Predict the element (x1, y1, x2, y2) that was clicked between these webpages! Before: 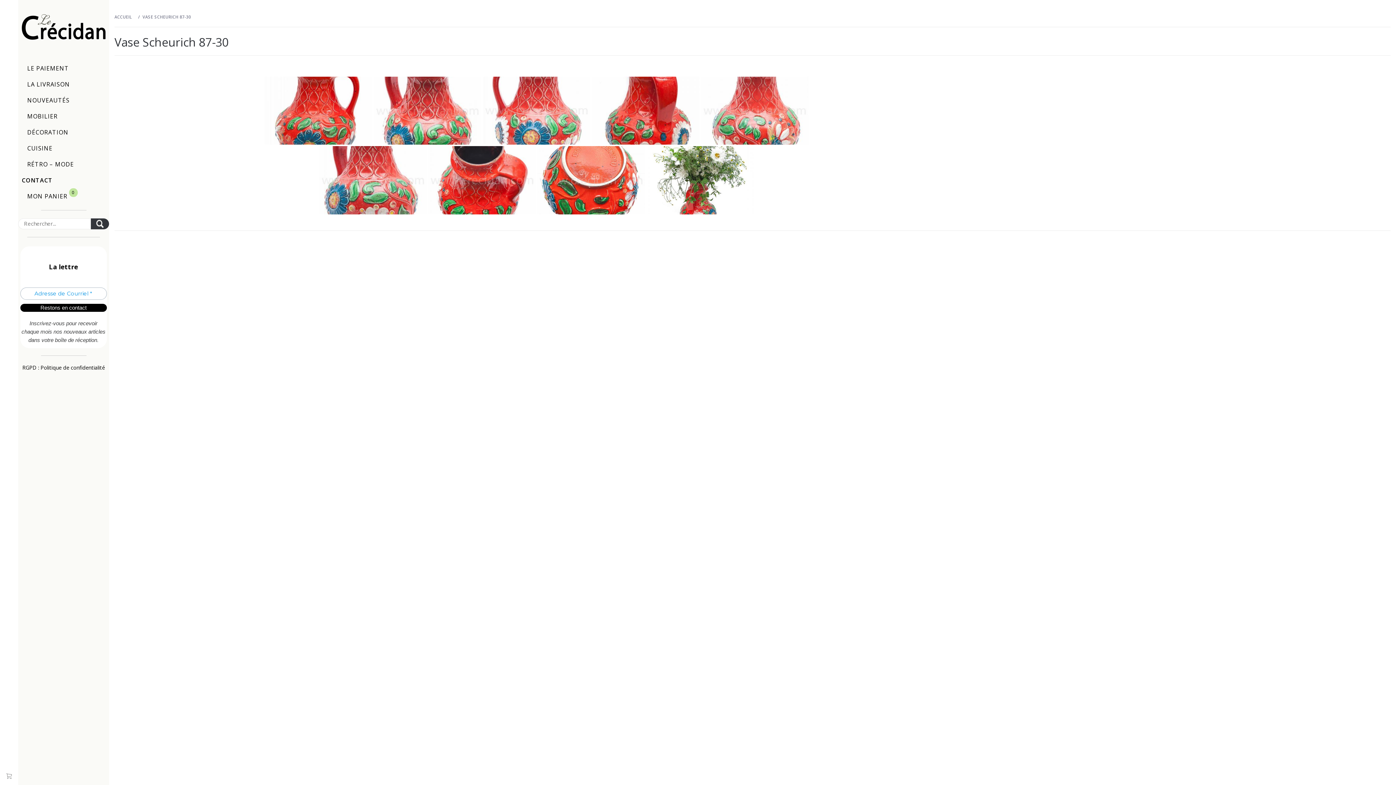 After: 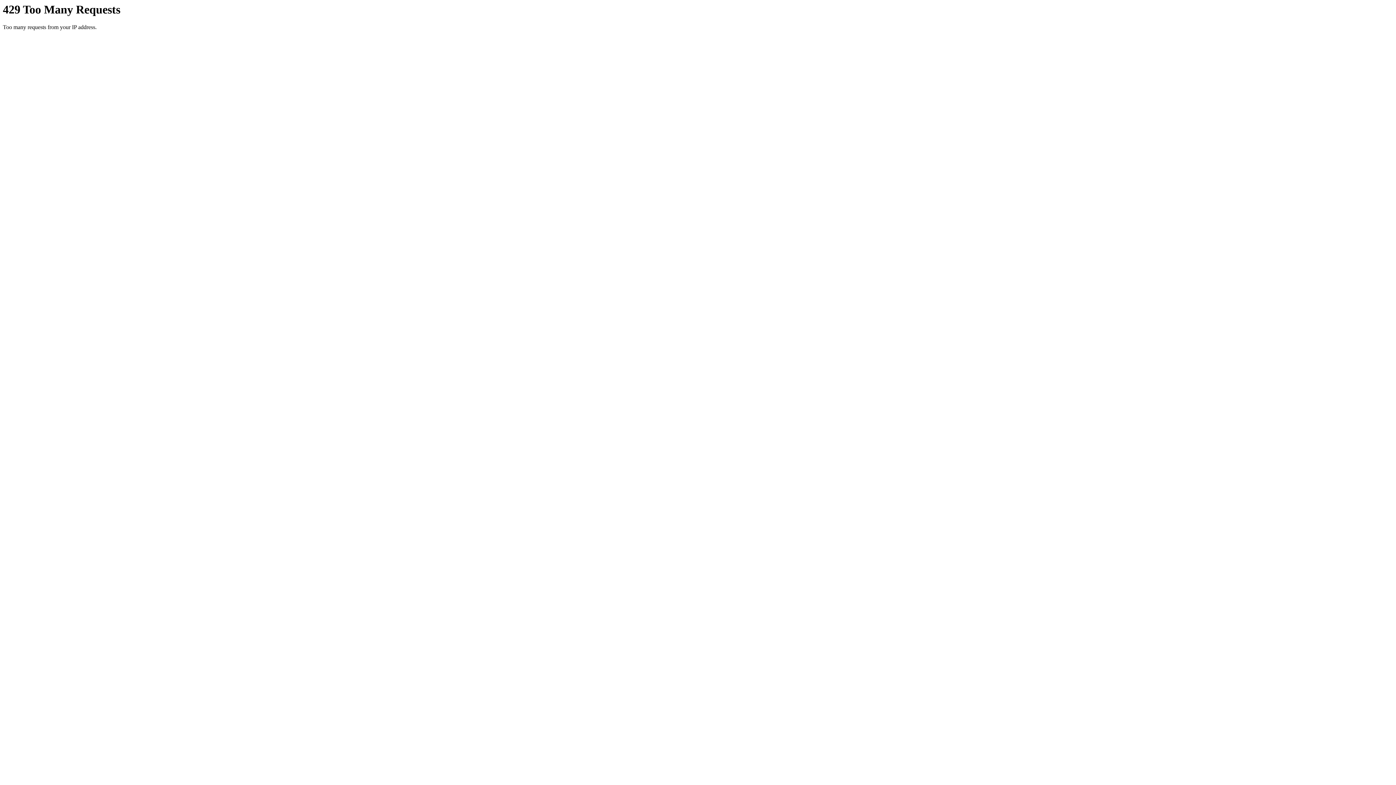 Action: label: RÉTRO – MODE bbox: (18, 156, 109, 172)